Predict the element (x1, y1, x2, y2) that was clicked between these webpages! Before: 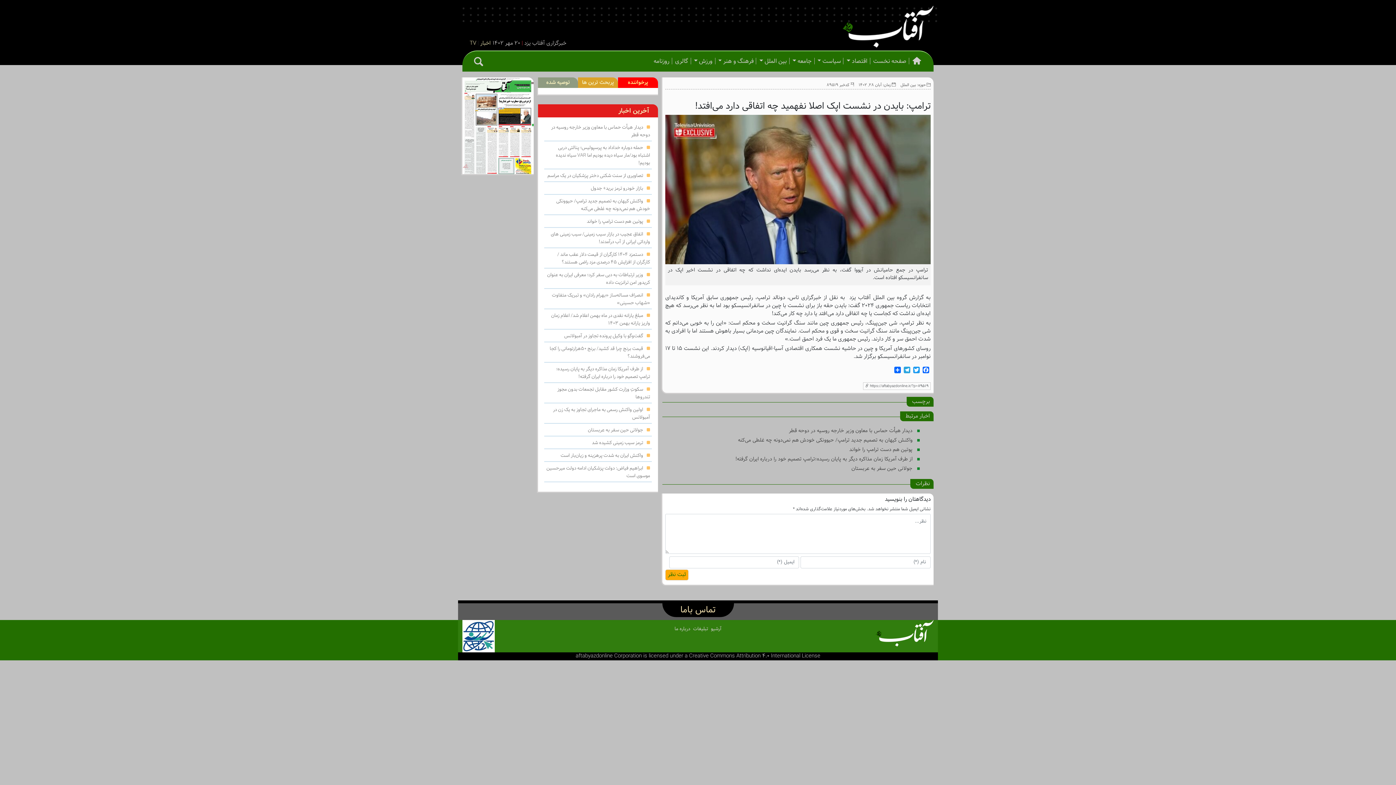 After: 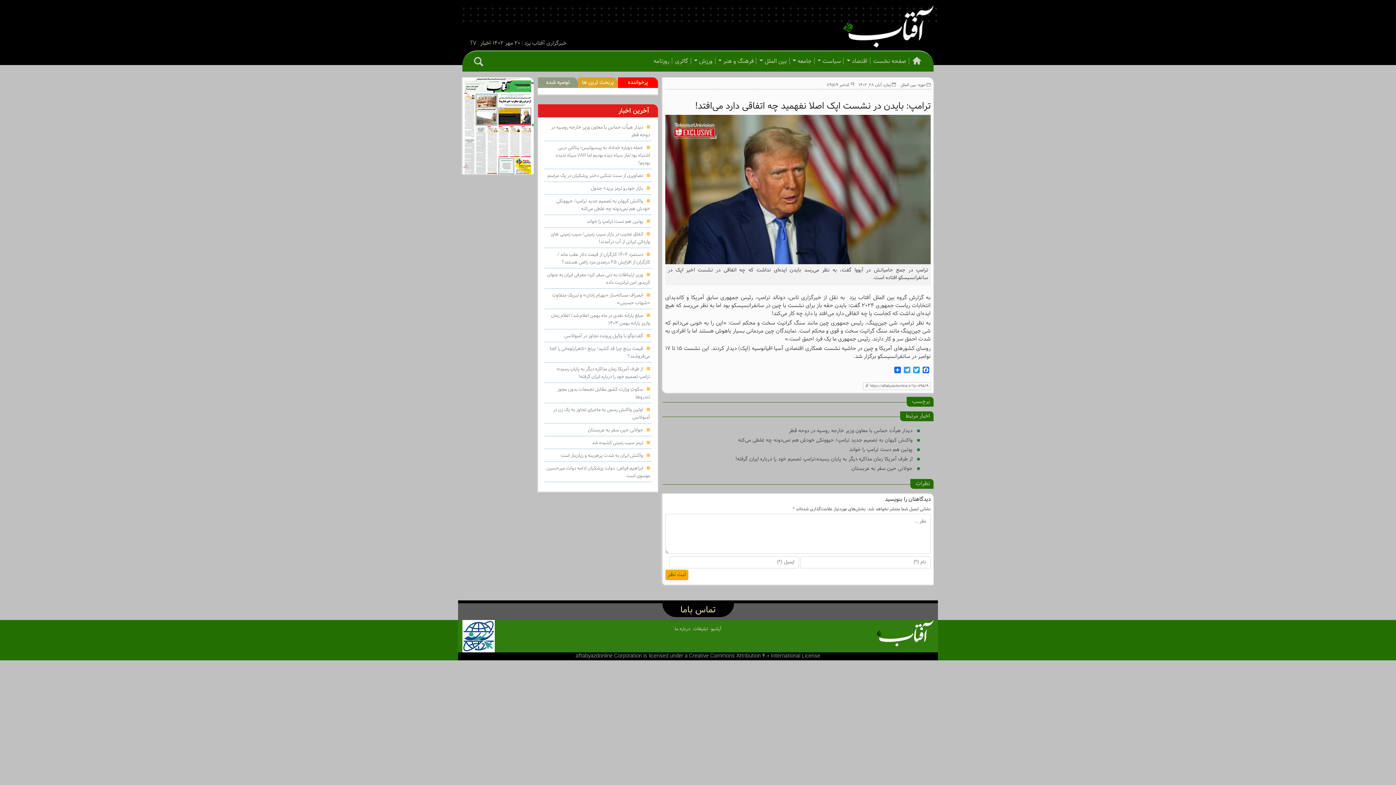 Action: label: وزیر ارتباطات به دبی سفر کرد؛ معرفی ایران به عنوان کریدور امن ترانزیت داده bbox: (547, 271, 650, 286)